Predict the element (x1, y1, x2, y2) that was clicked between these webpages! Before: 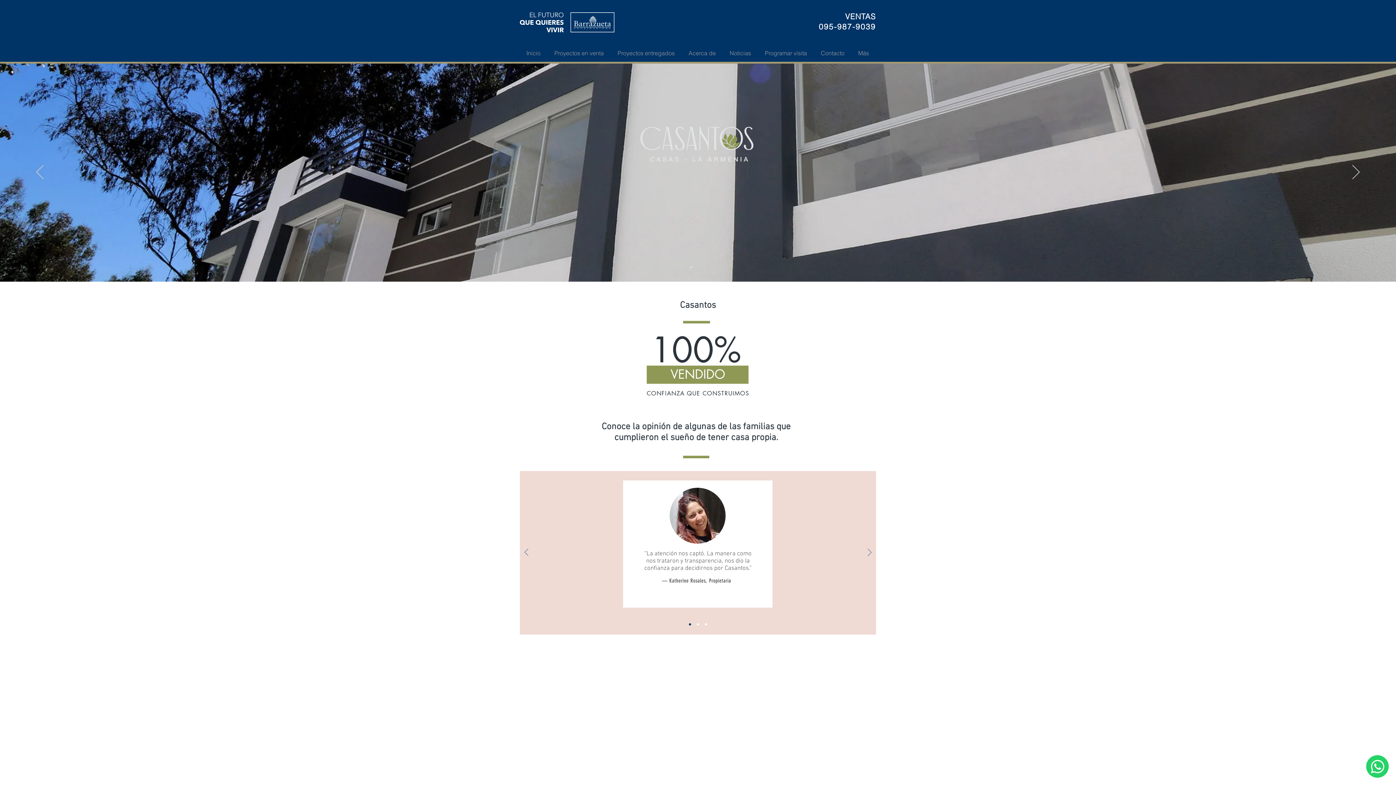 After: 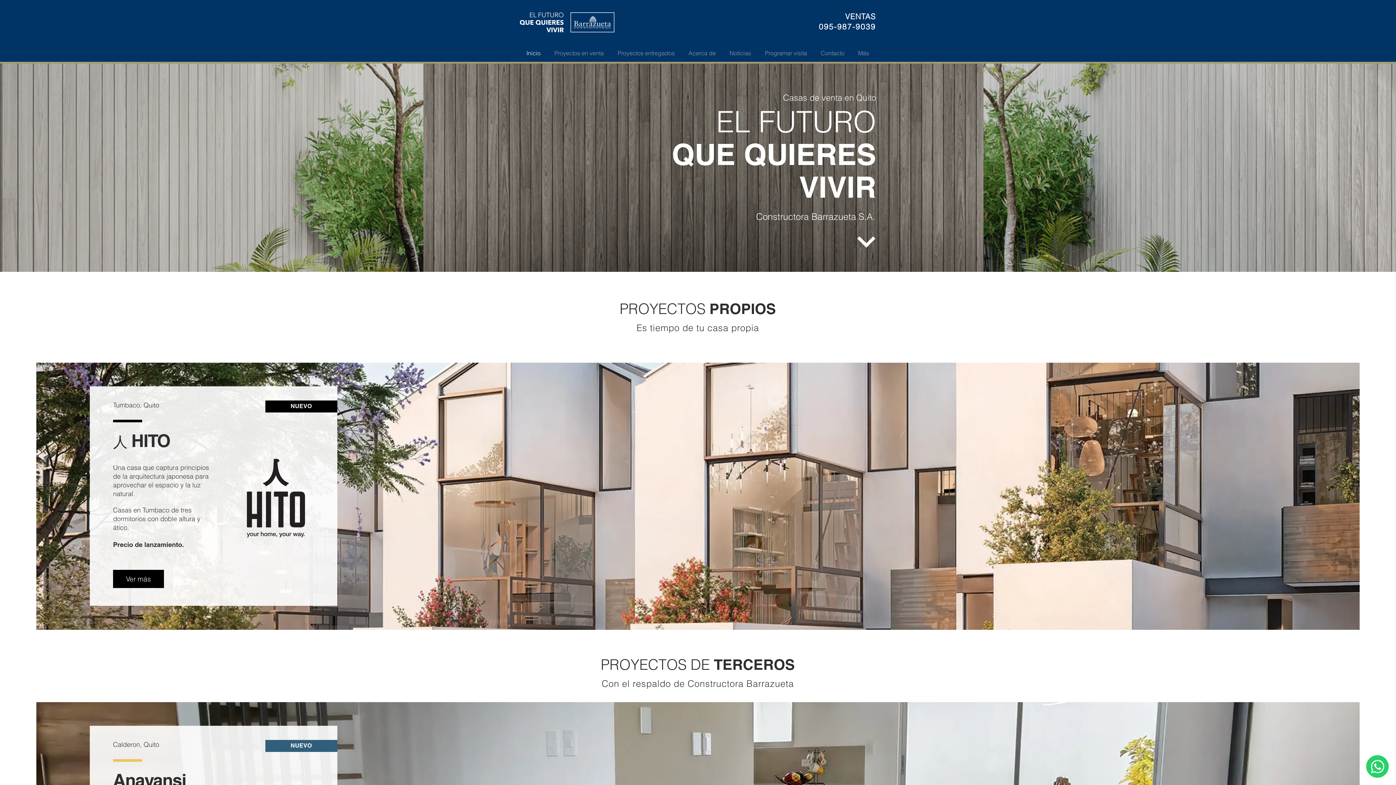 Action: bbox: (697, 623, 699, 625) label: José Martínez